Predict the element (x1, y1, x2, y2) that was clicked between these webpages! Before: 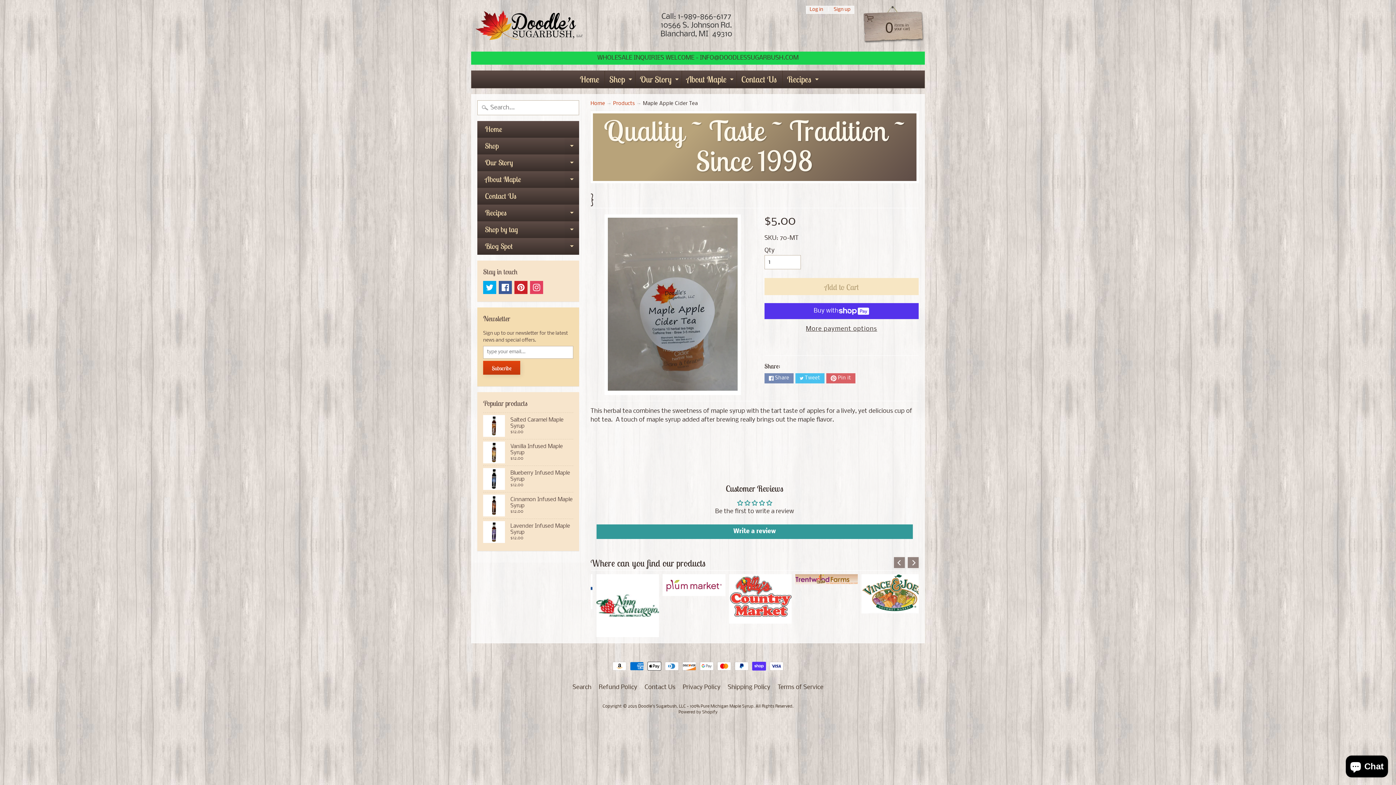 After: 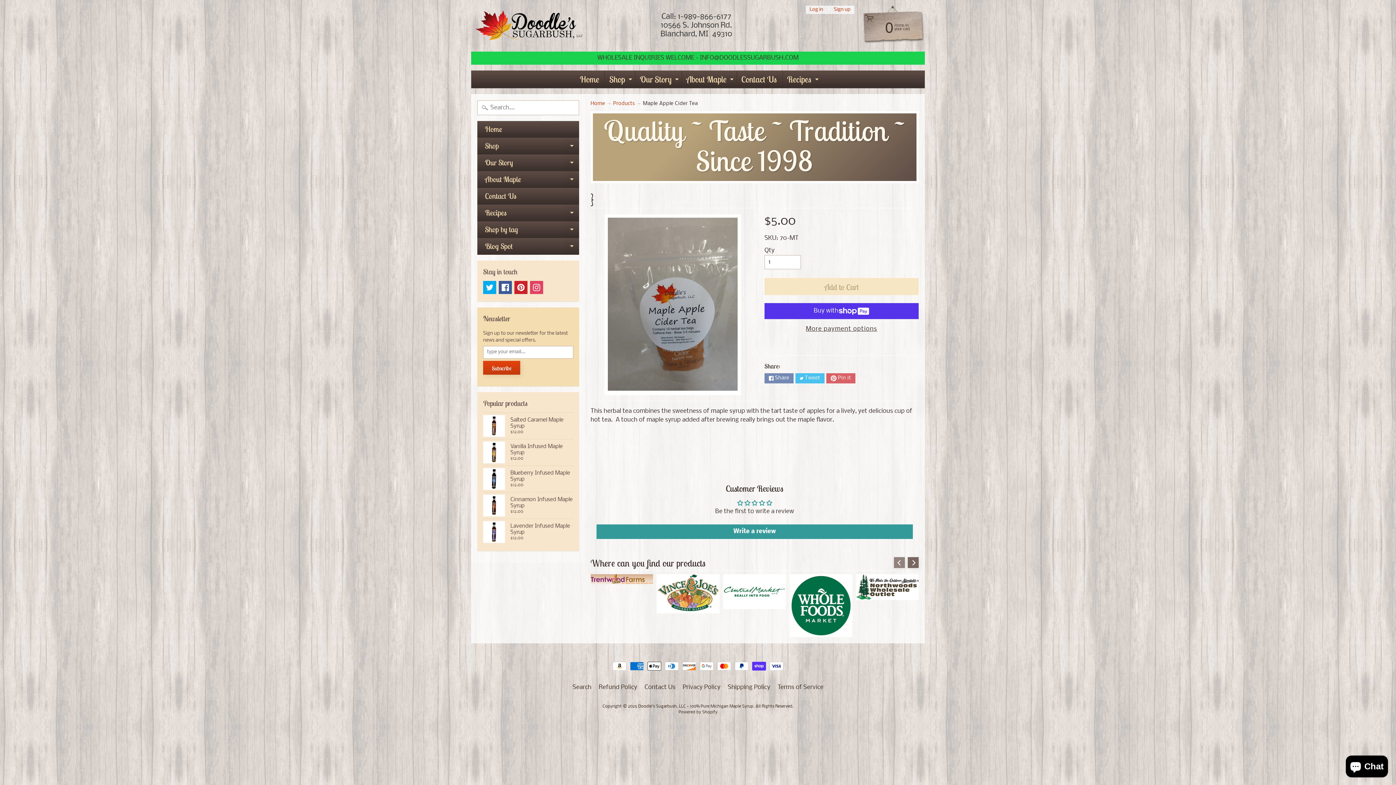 Action: bbox: (908, 557, 918, 568) label: Next